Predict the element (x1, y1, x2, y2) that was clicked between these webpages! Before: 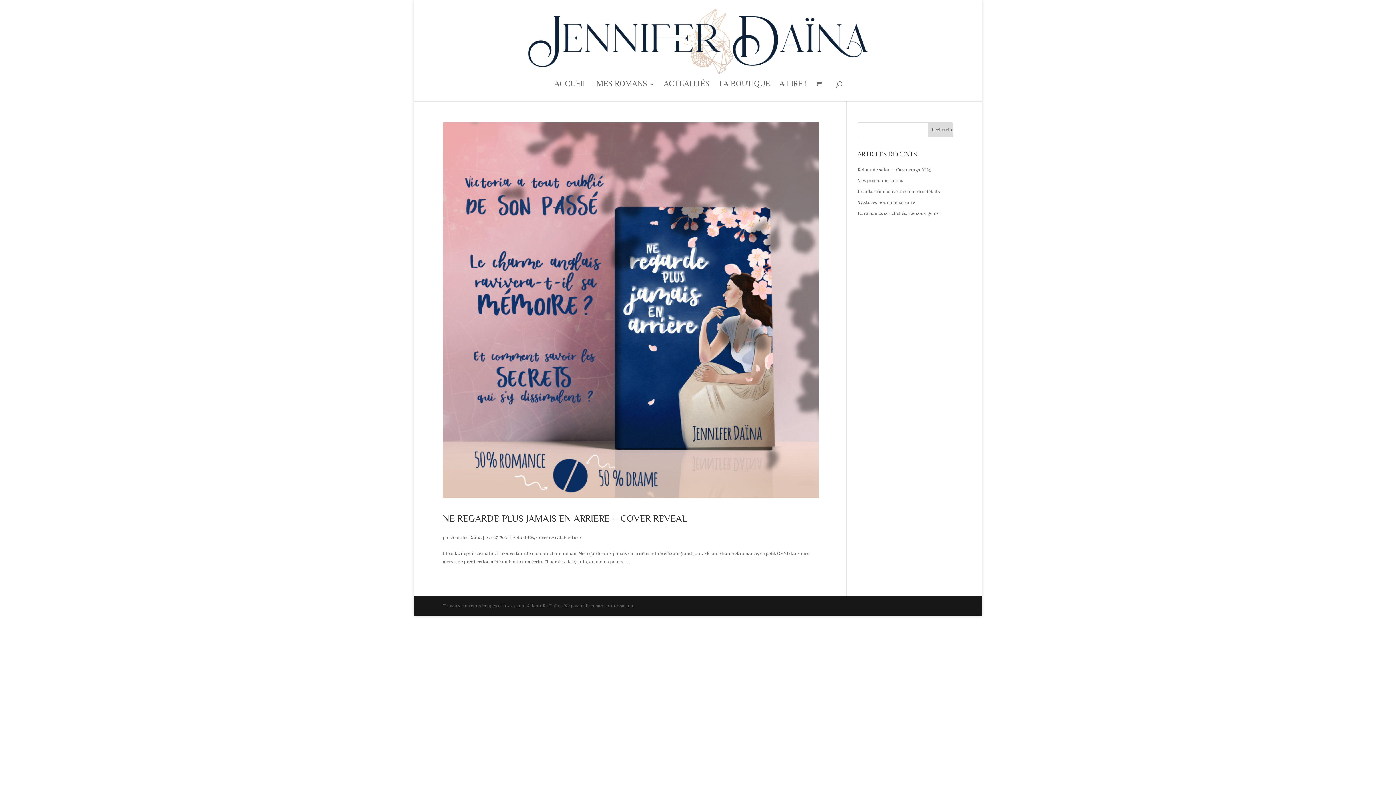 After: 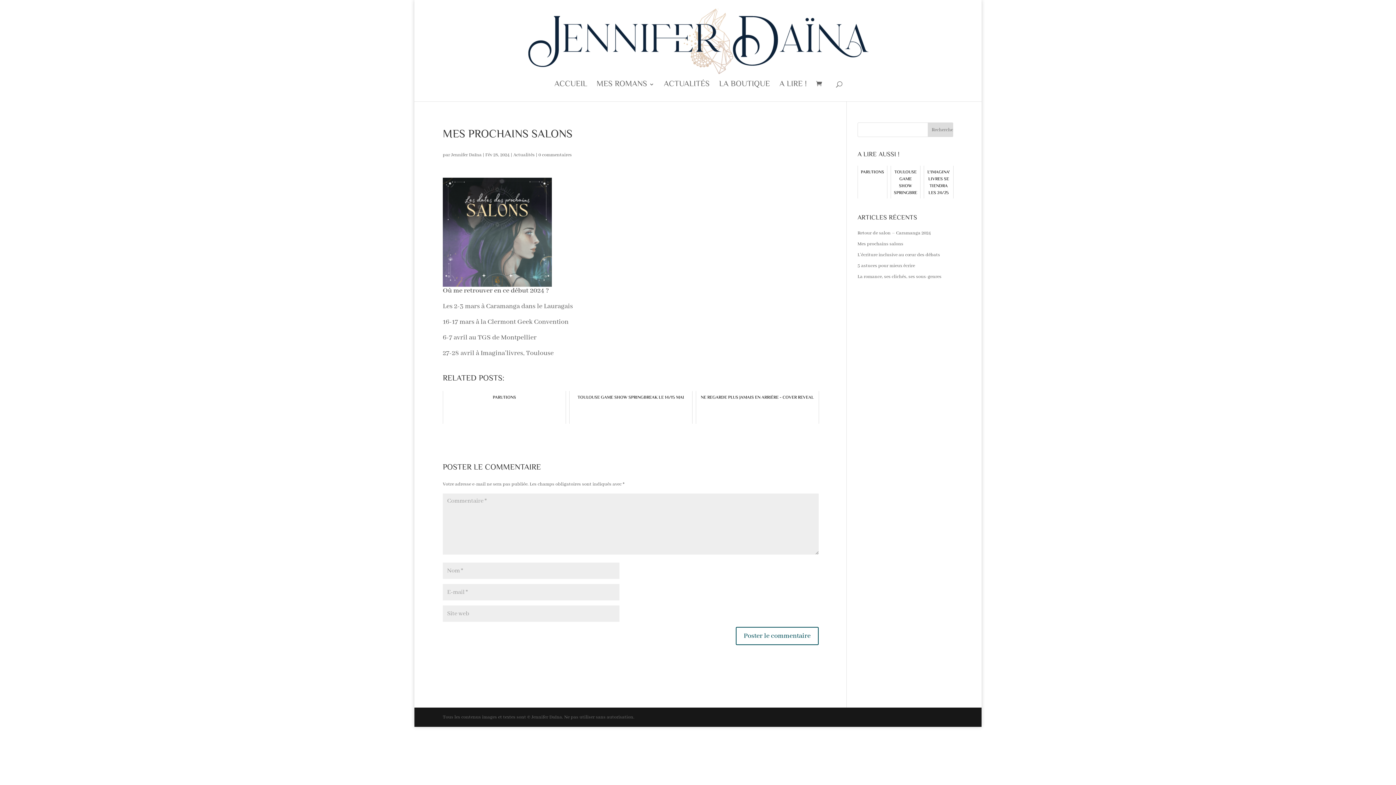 Action: bbox: (857, 177, 903, 184) label: Mes prochains salons